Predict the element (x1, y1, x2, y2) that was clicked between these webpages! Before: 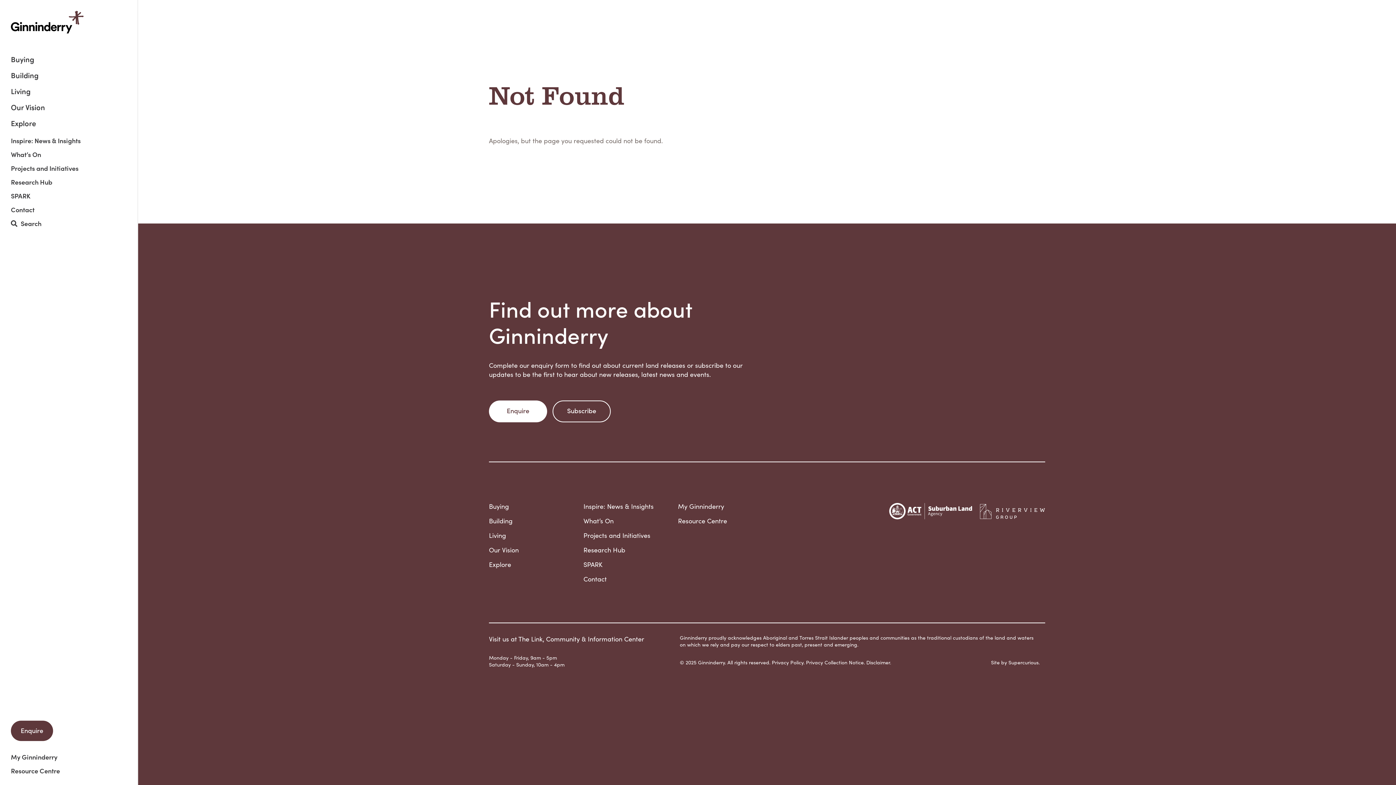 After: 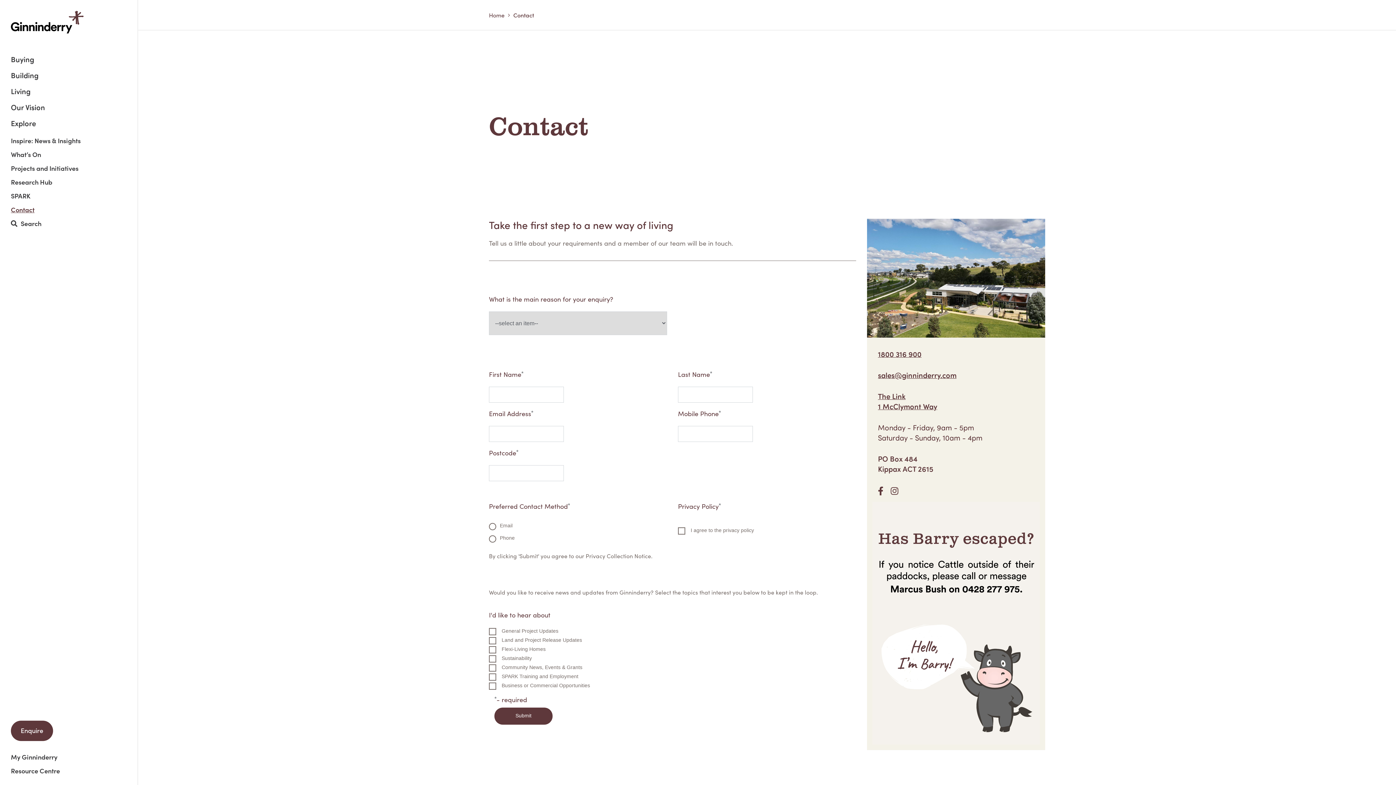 Action: bbox: (10, 206, 34, 213) label: Contact